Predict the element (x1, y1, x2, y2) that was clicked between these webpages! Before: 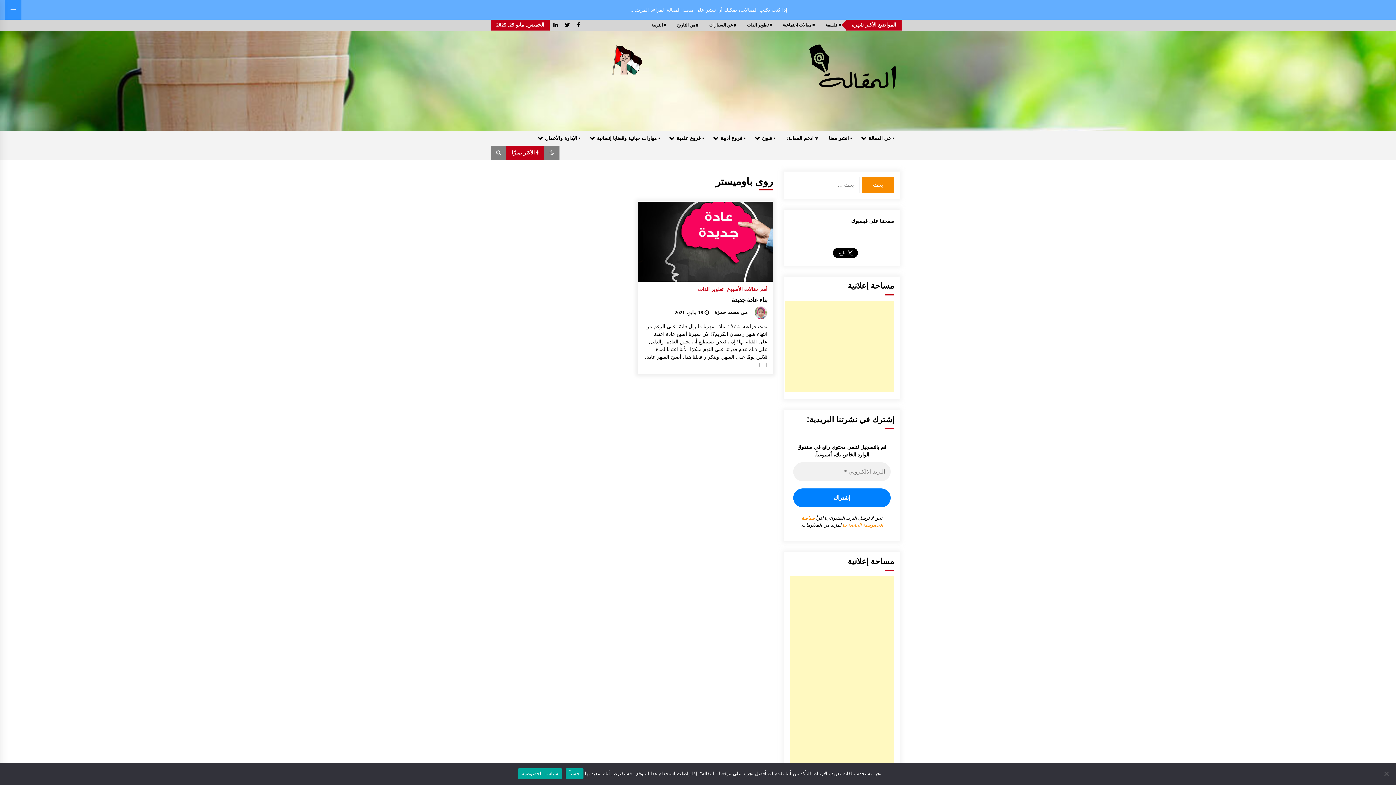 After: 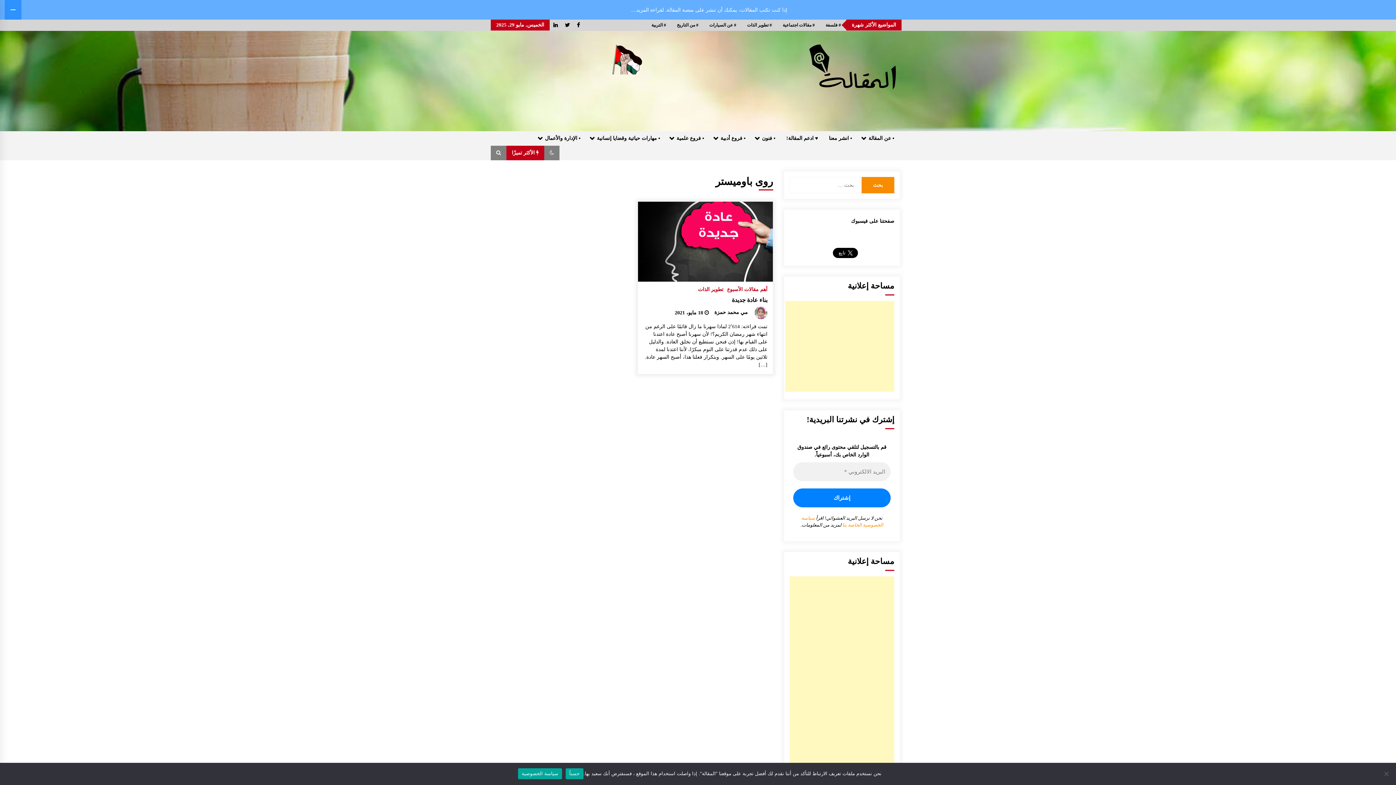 Action: label: سياسة الخصوصية bbox: (518, 768, 562, 779)